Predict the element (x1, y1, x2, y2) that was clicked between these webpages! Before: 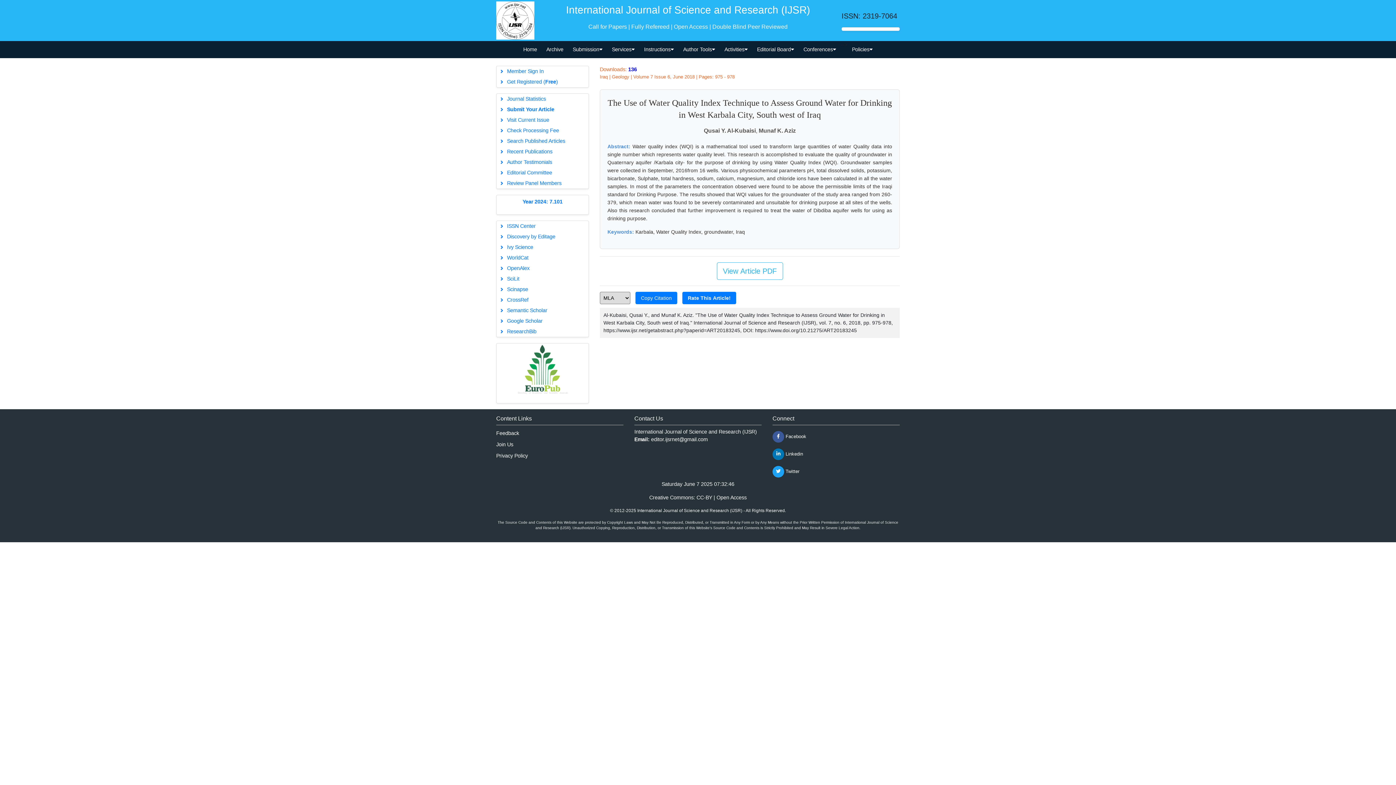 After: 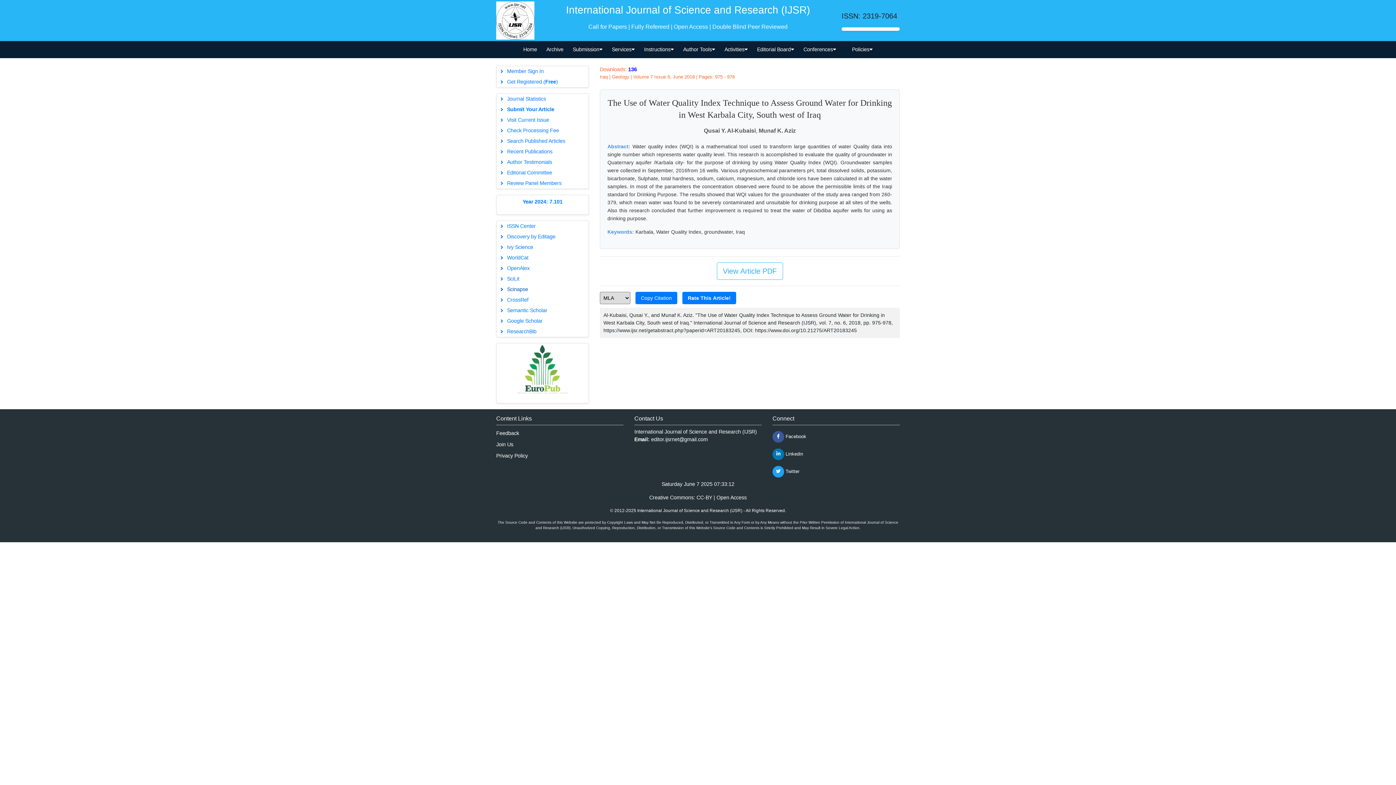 Action: bbox: (496, 284, 588, 294) label: Scinapse